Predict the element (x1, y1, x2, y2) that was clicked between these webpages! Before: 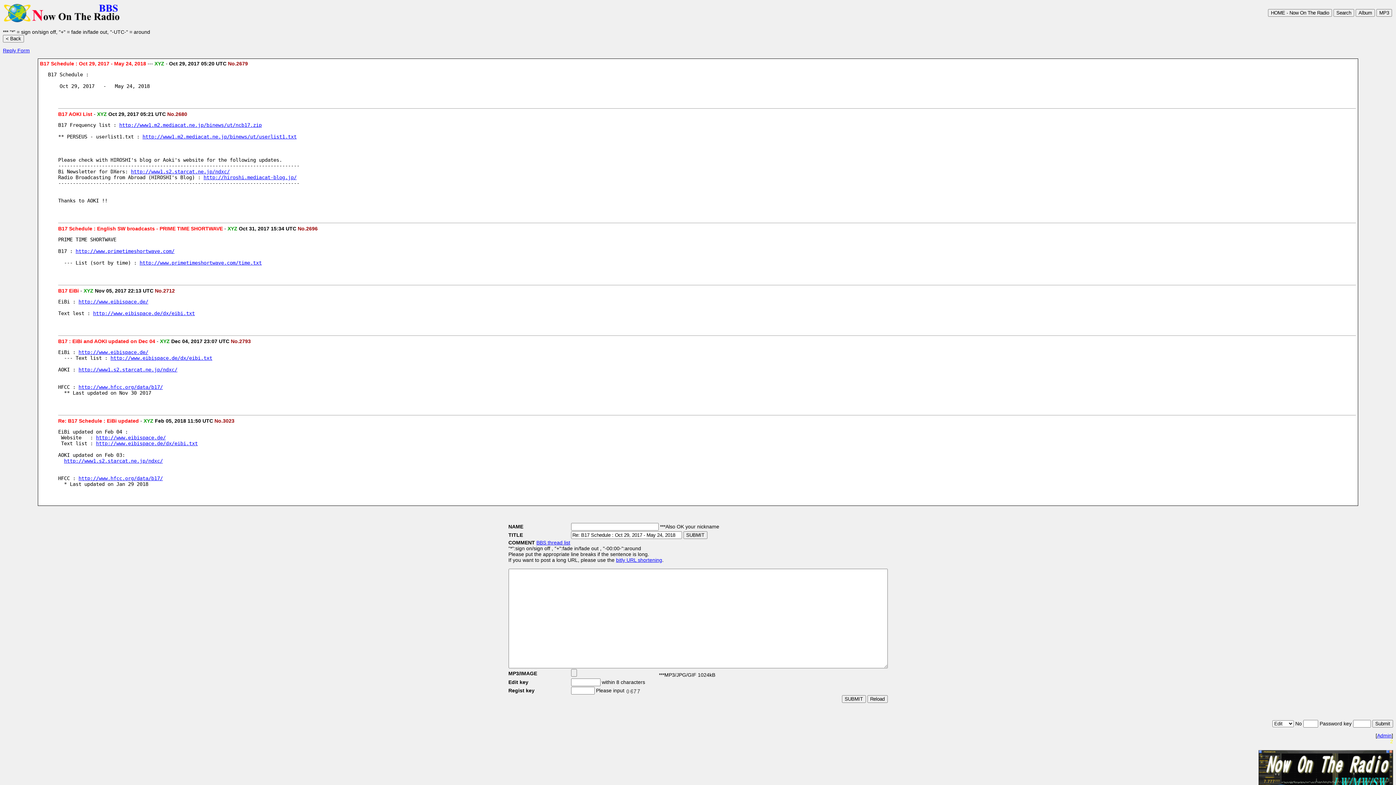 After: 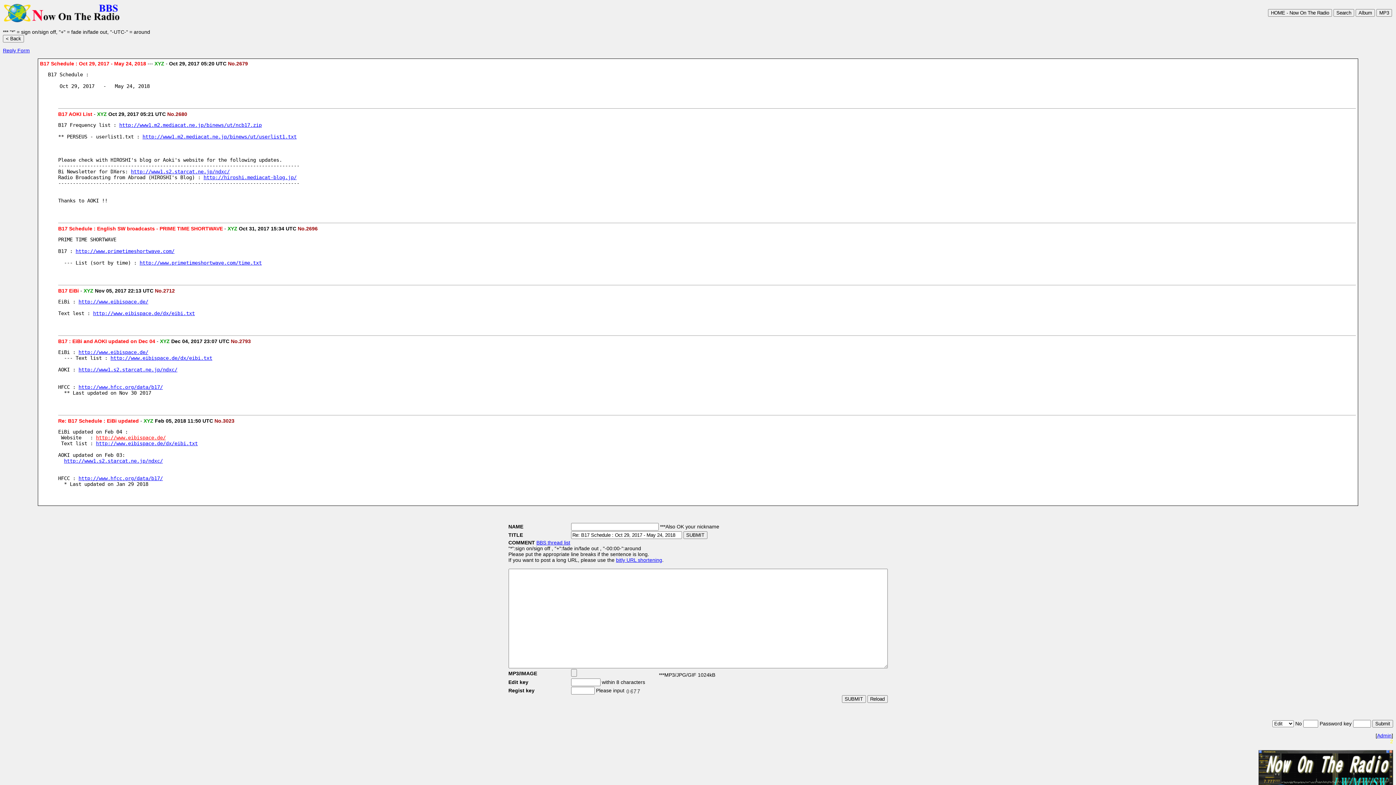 Action: label: http://www.eibispace.de/ bbox: (96, 434, 165, 440)